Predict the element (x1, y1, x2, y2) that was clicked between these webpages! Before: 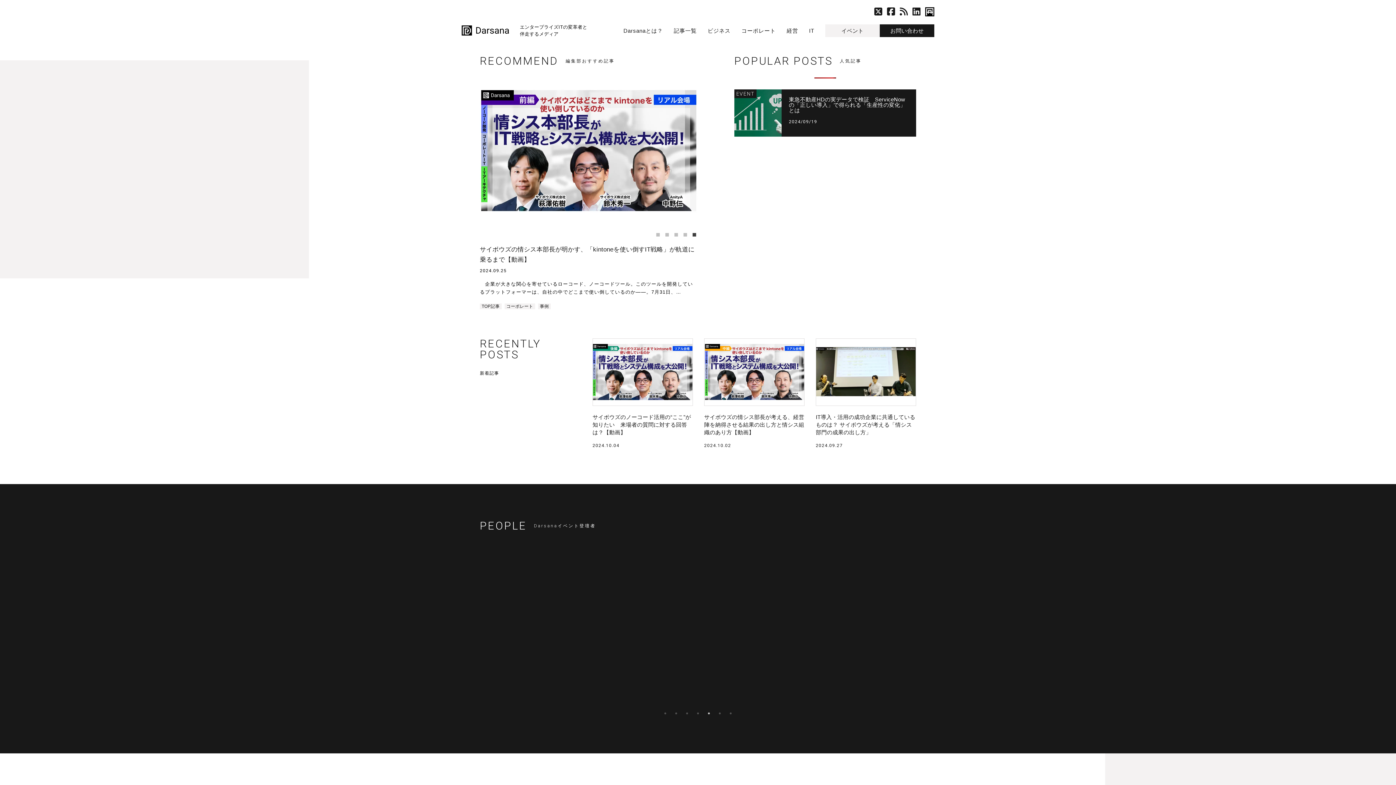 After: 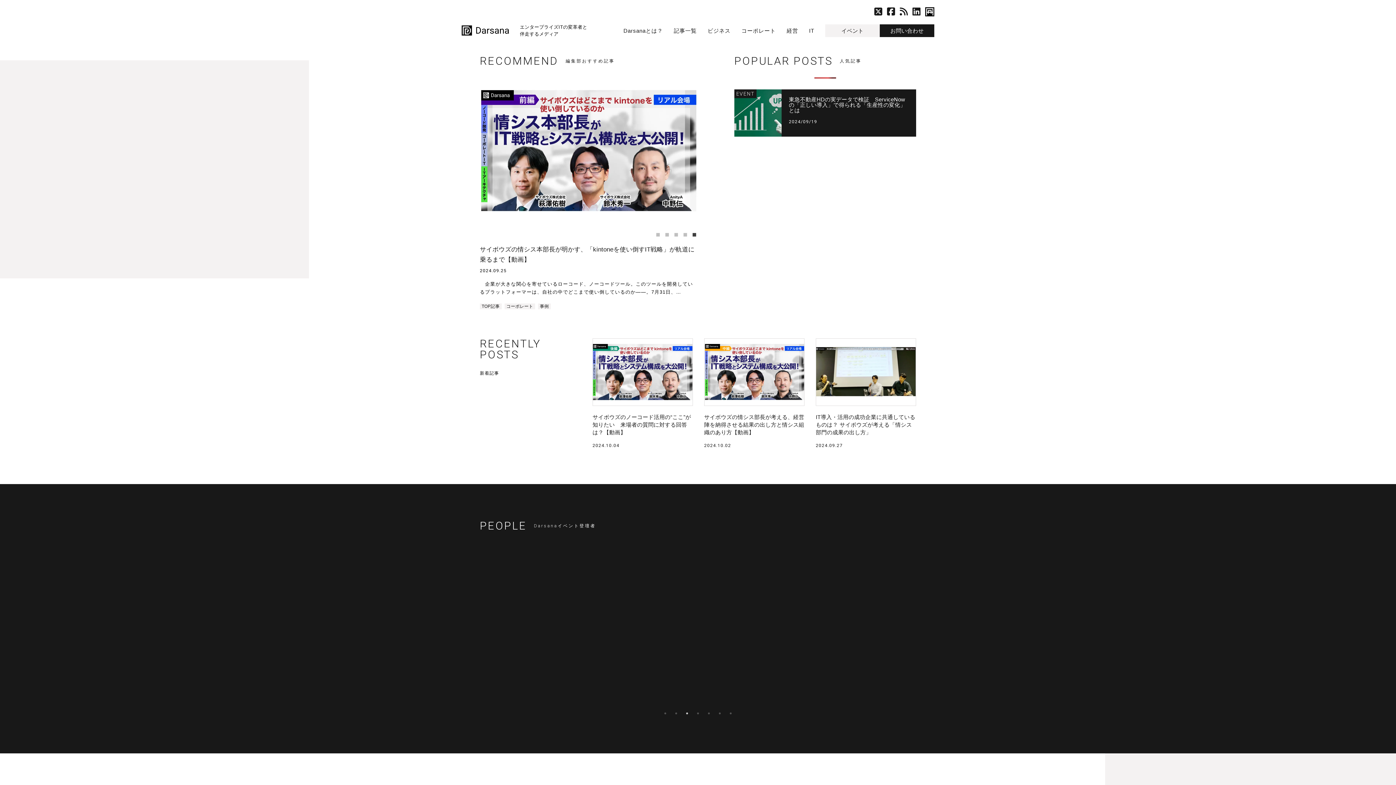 Action: bbox: (683, 710, 690, 717) label: 3 of 3